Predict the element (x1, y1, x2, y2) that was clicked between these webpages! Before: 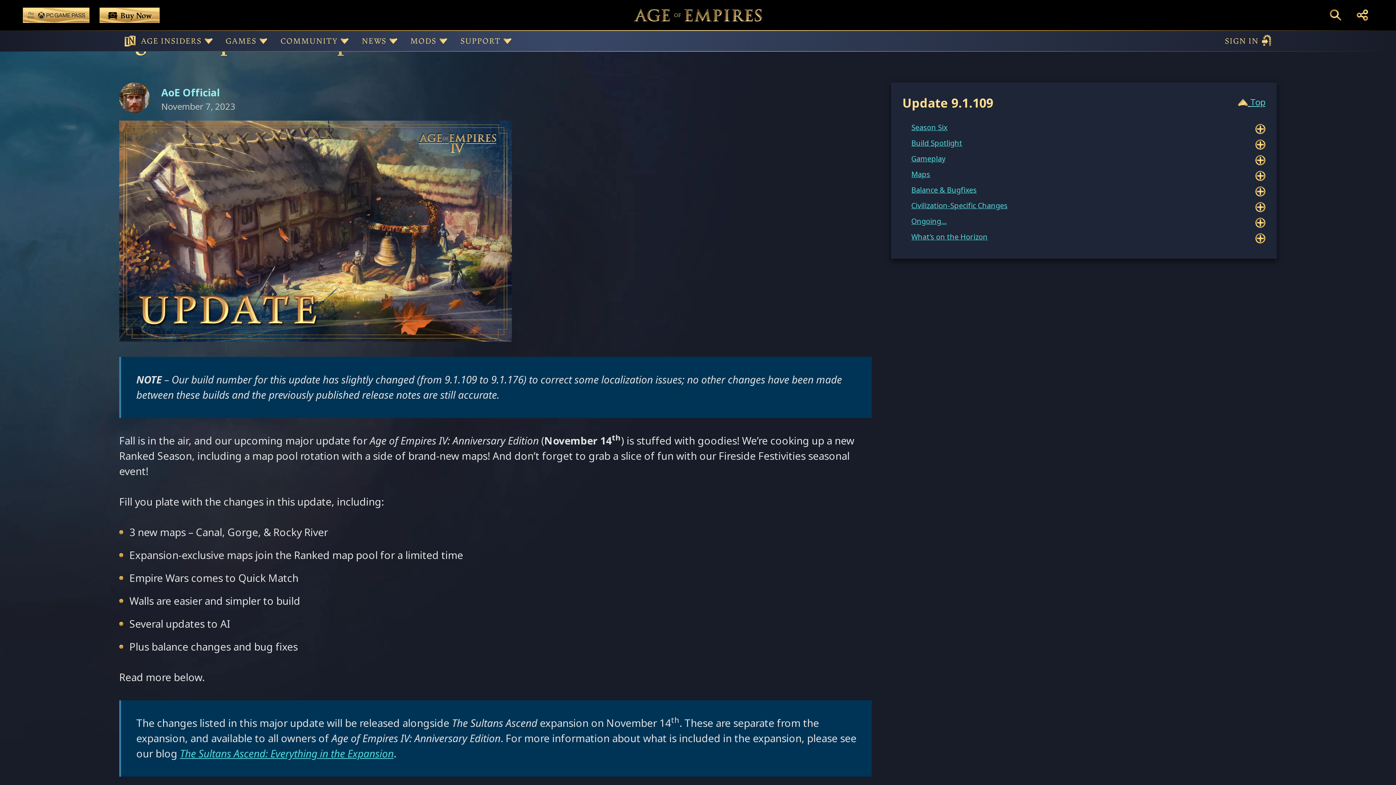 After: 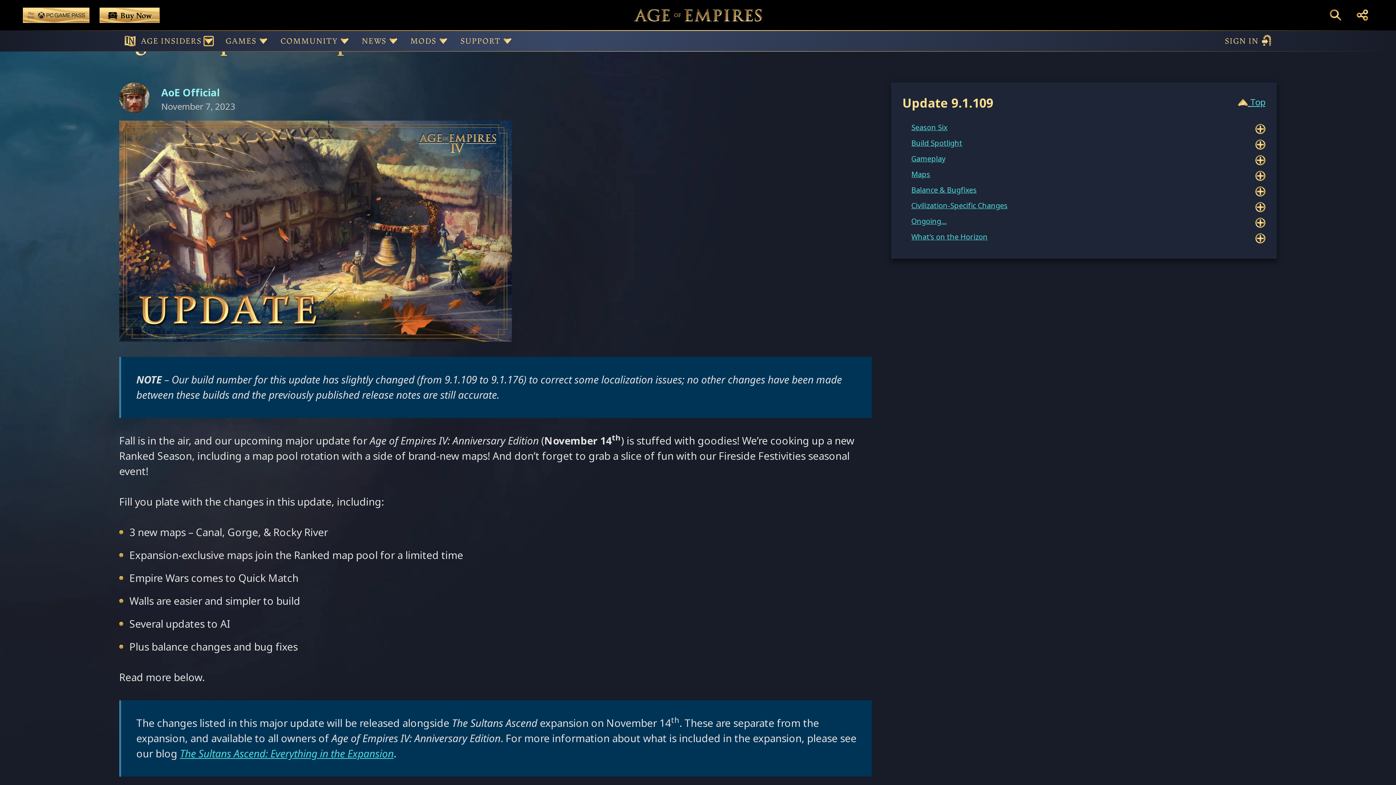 Action: bbox: (204, 36, 212, 45) label: Button for Age Insiders sub-menu